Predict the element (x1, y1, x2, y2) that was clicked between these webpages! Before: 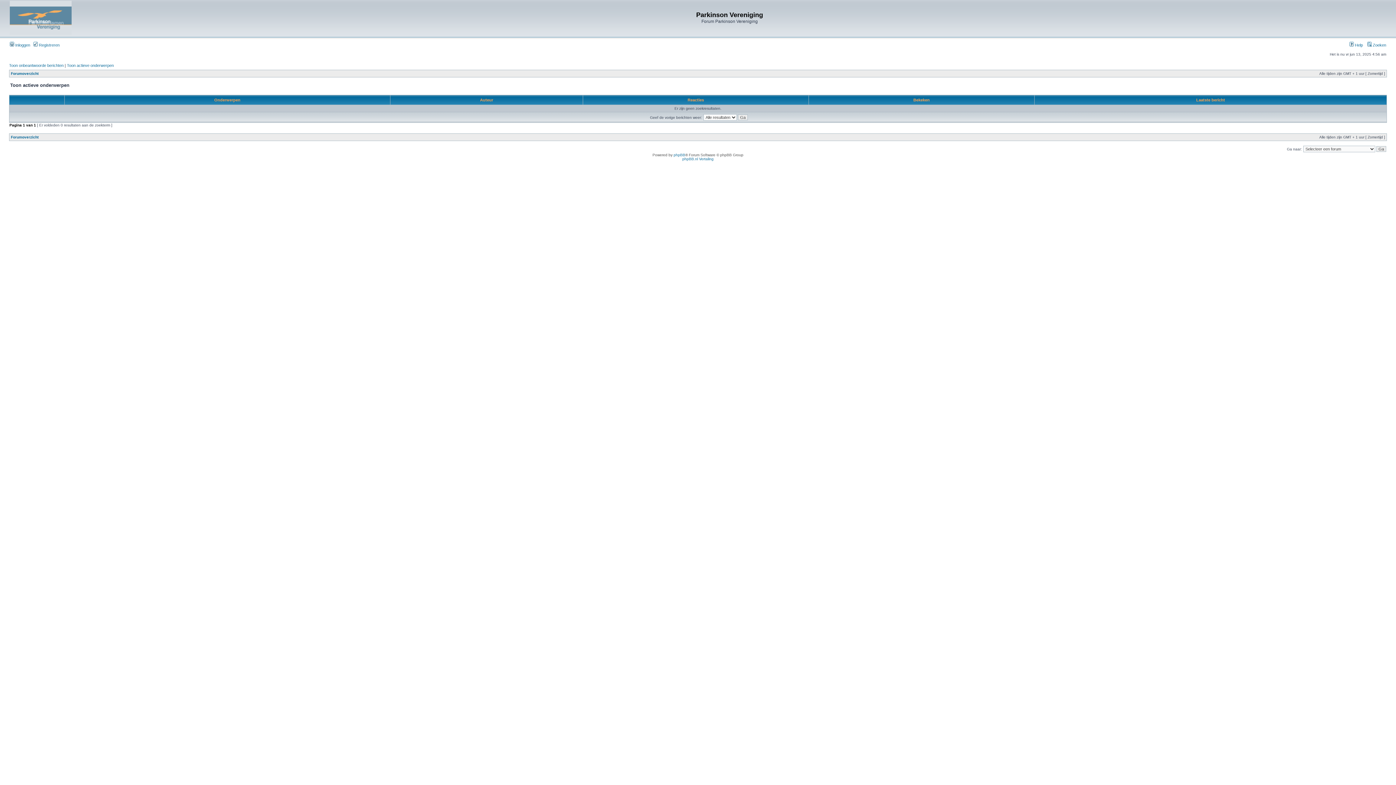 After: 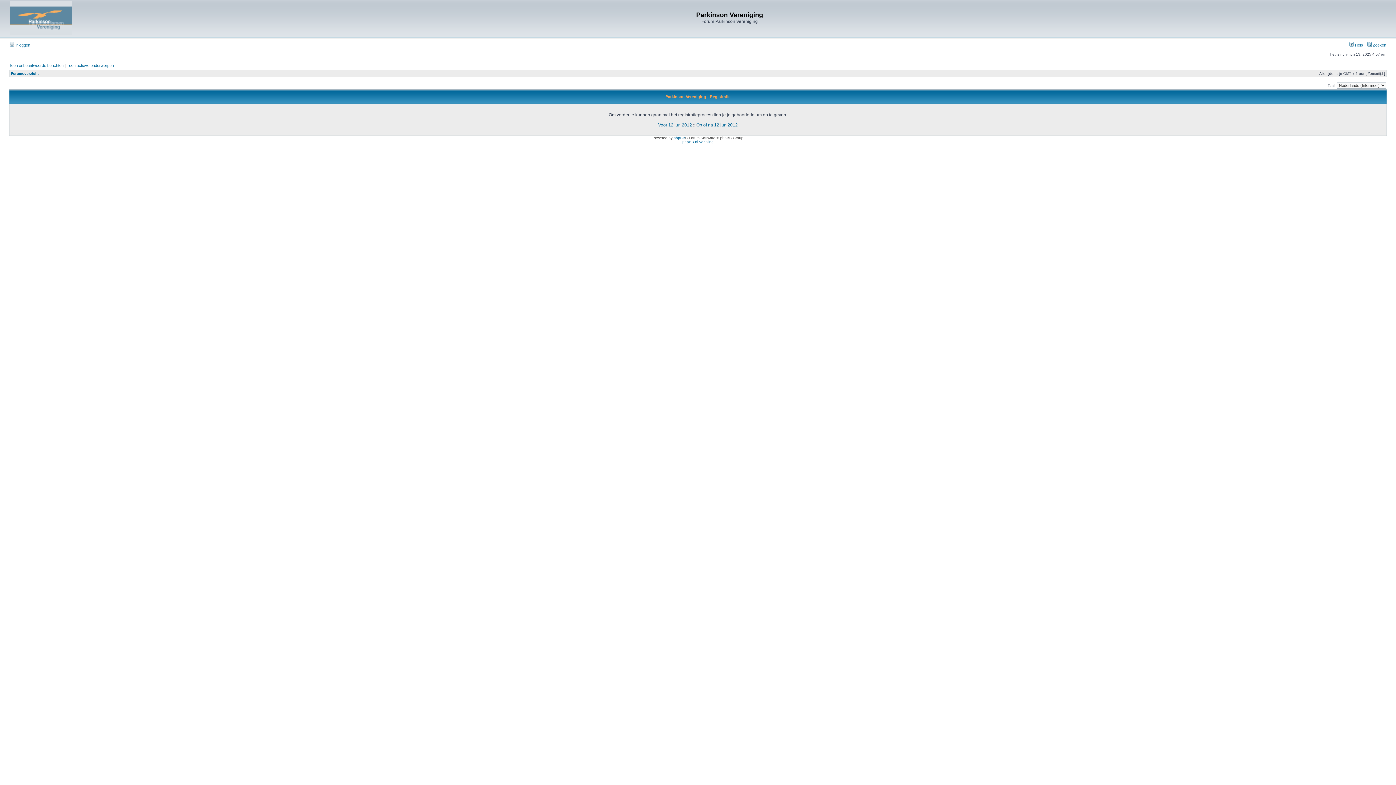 Action: label:  Registreren bbox: (33, 42, 59, 47)